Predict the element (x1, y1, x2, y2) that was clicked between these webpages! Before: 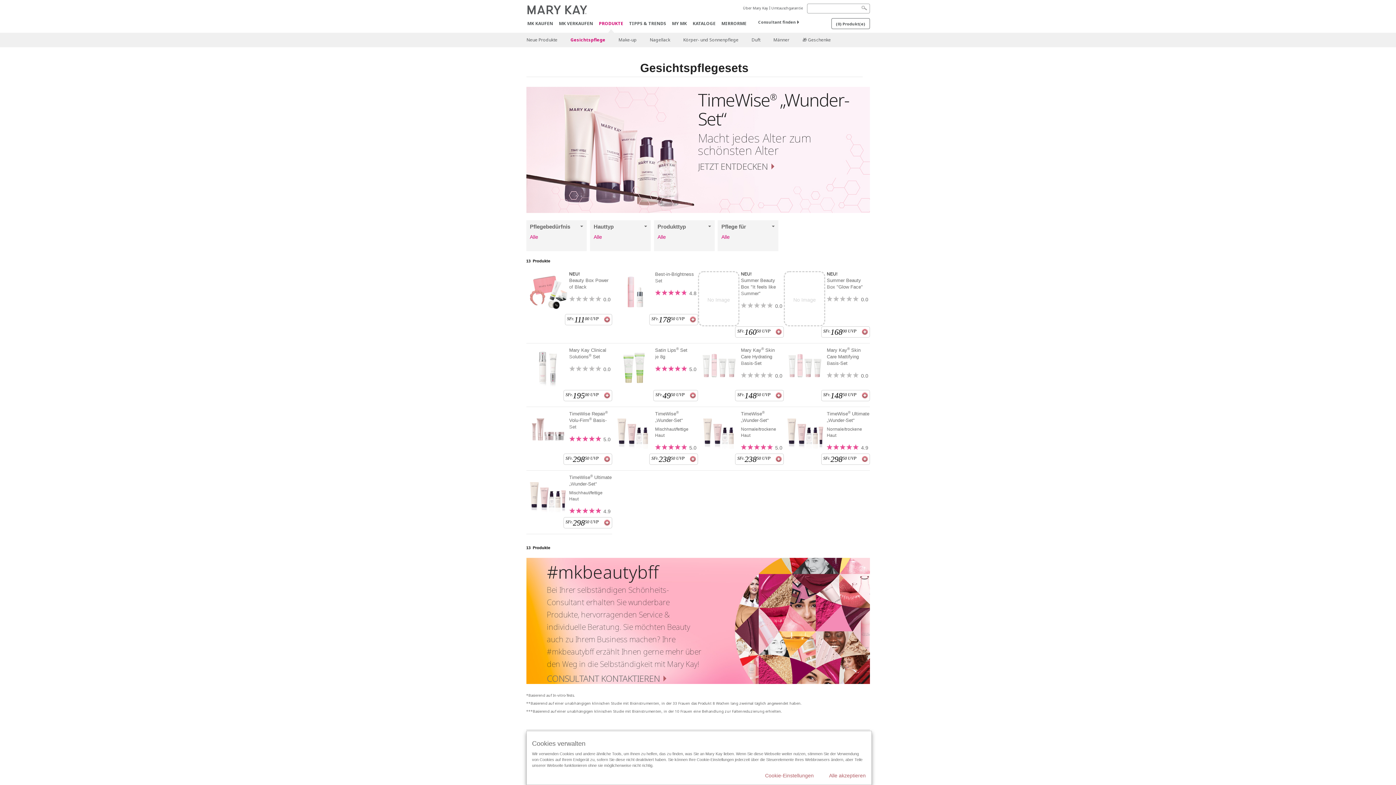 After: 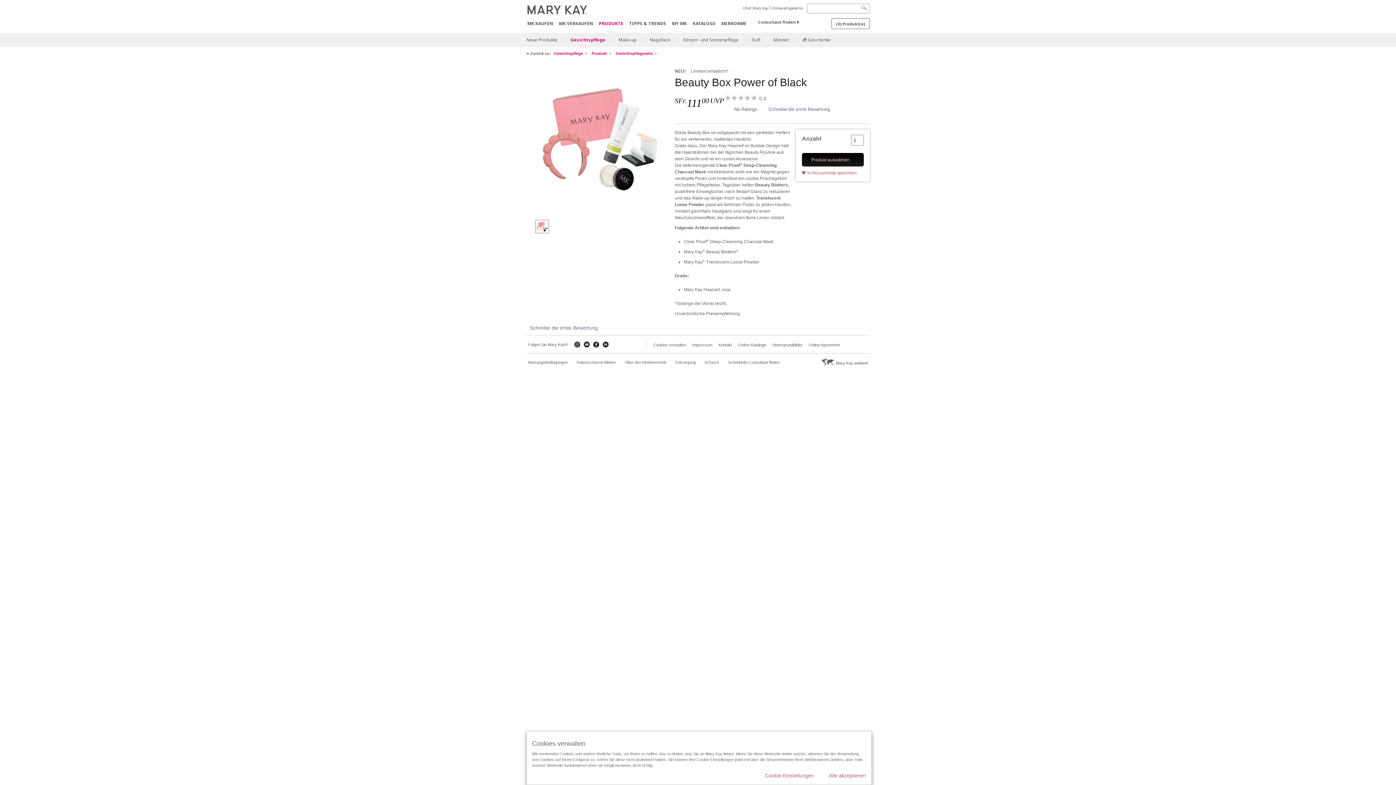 Action: label: Beauty Box Power of Black bbox: (569, 277, 612, 290)